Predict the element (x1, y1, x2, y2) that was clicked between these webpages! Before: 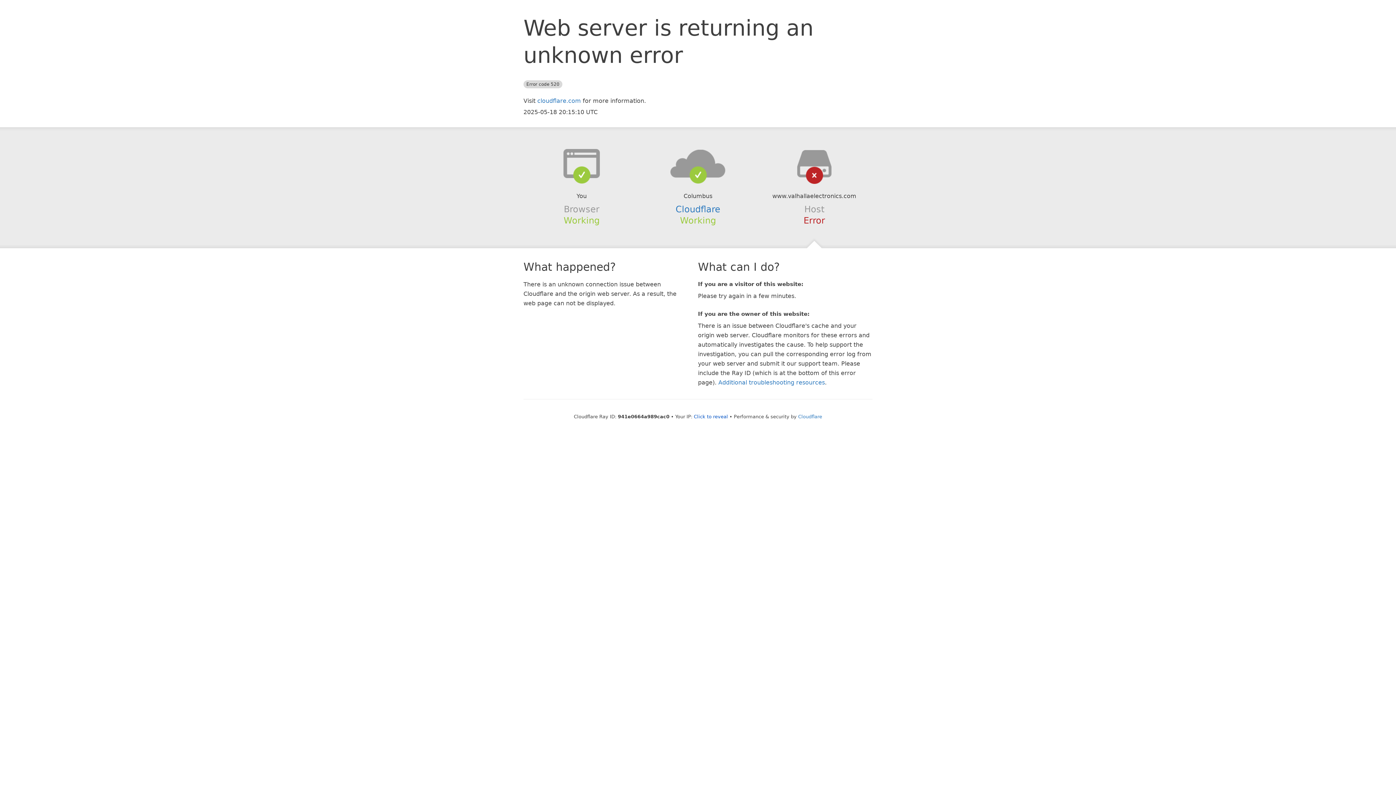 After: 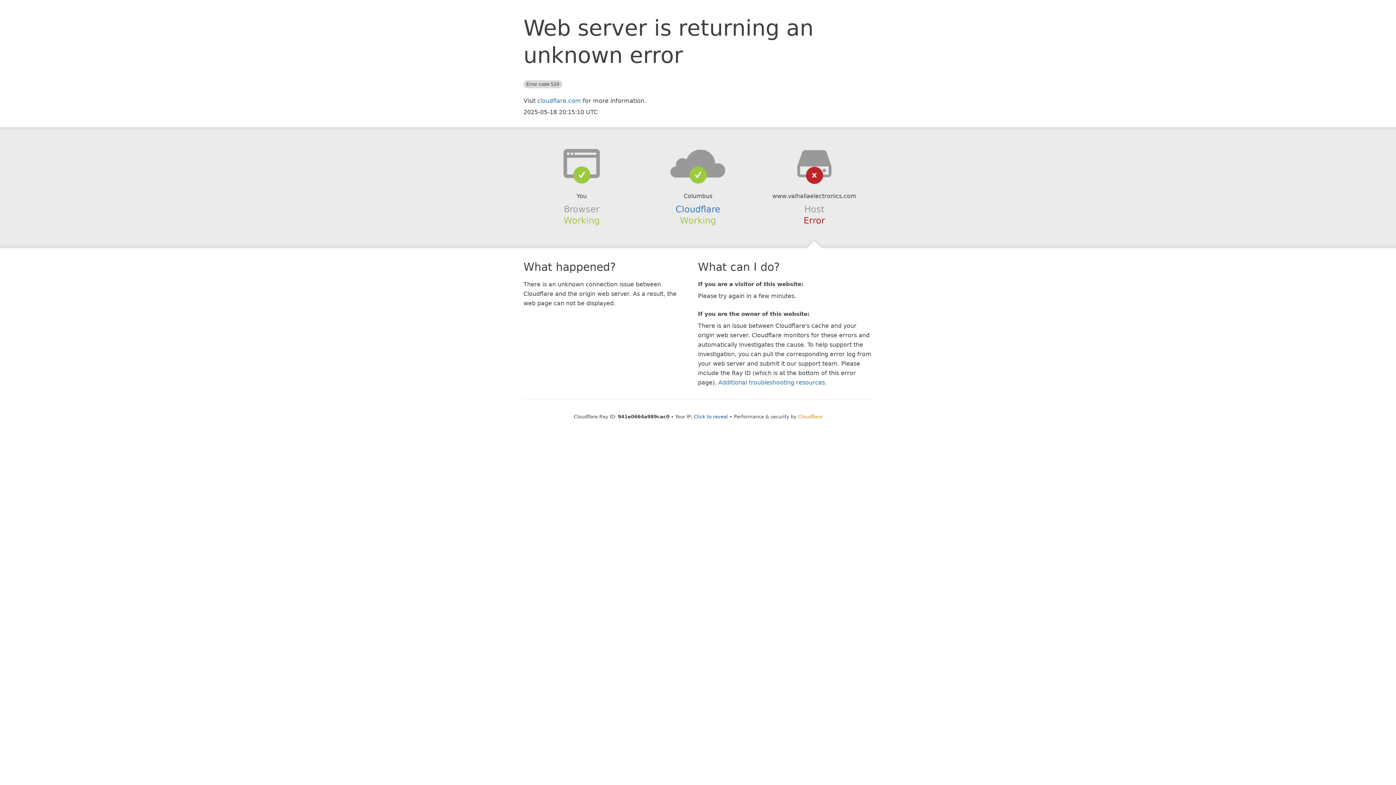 Action: bbox: (798, 414, 822, 419) label: Cloudflare